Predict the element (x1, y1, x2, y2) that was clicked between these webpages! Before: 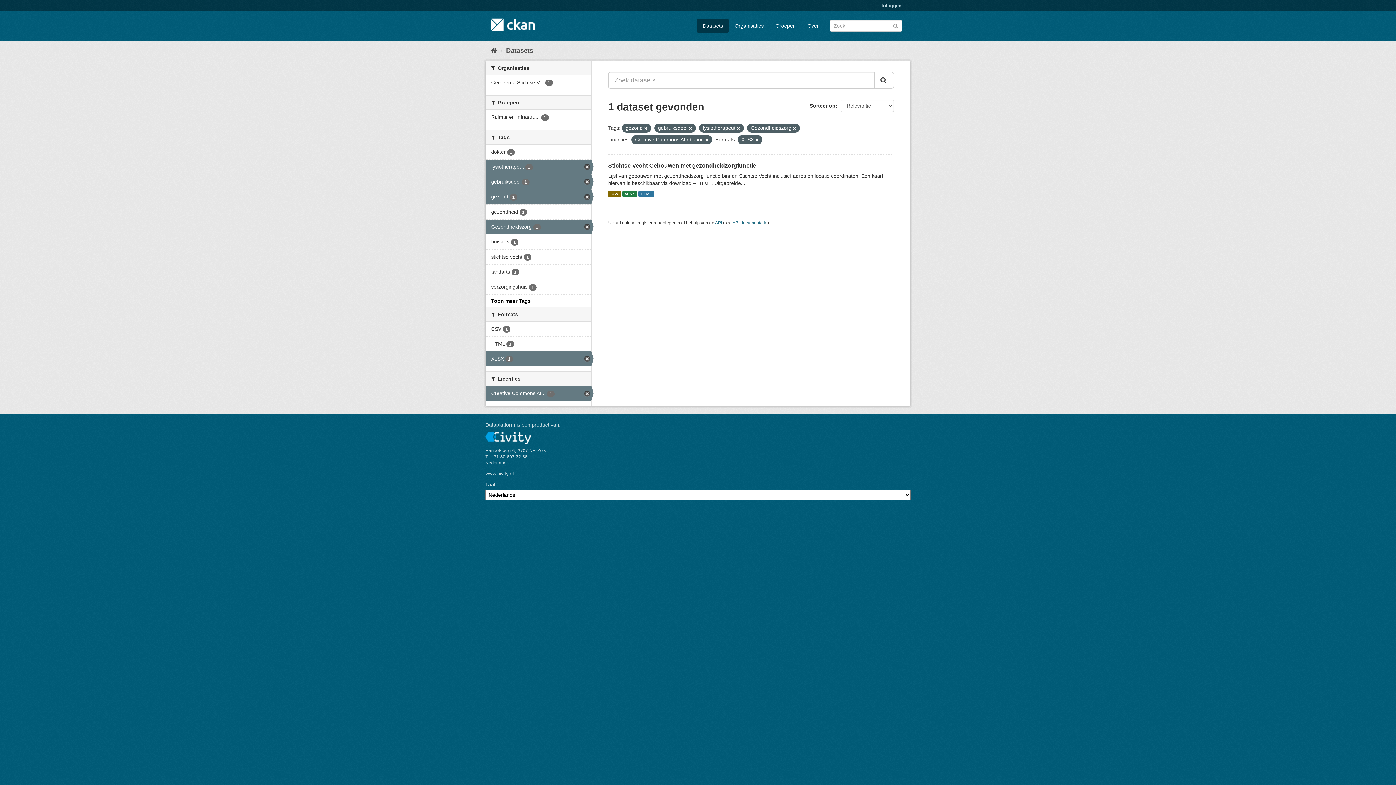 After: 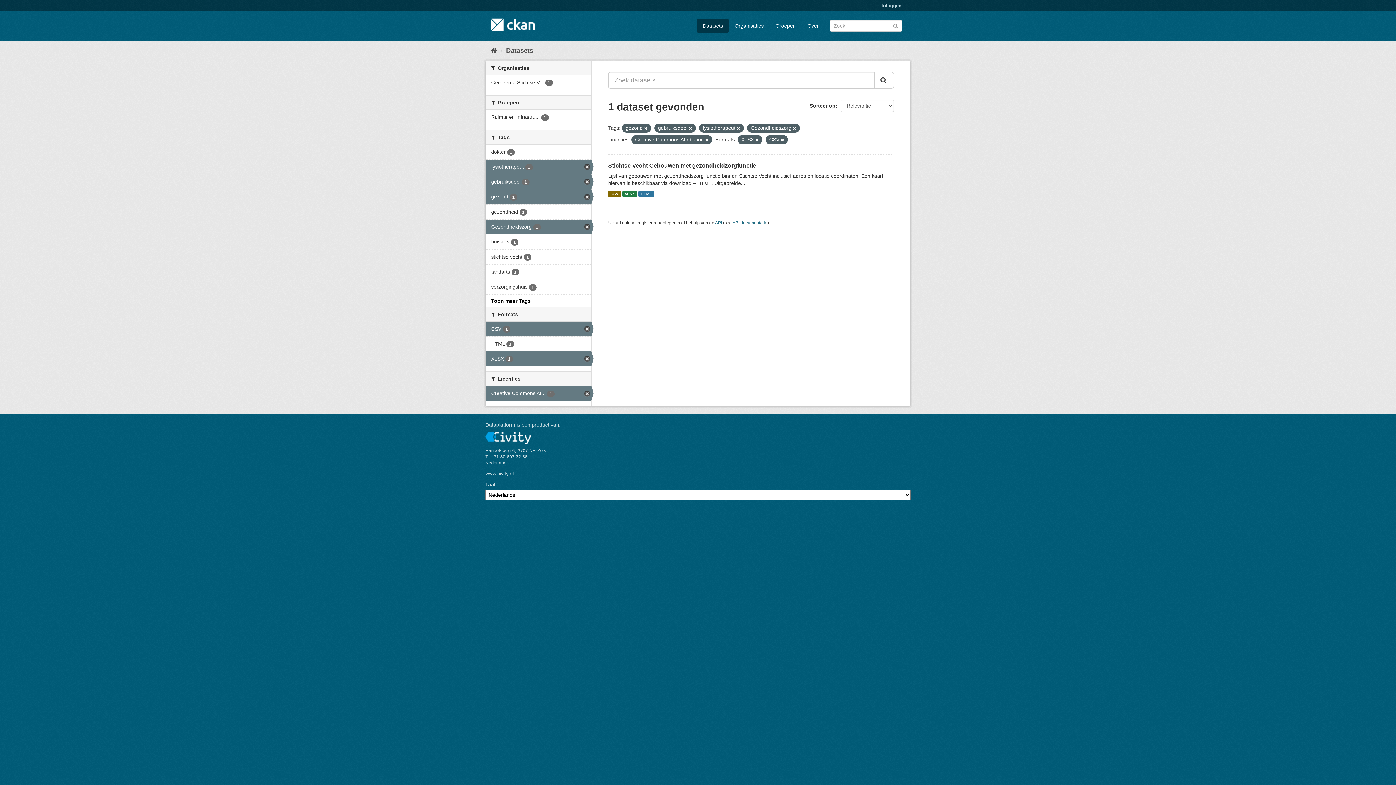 Action: bbox: (485, 321, 591, 336) label: CSV 1